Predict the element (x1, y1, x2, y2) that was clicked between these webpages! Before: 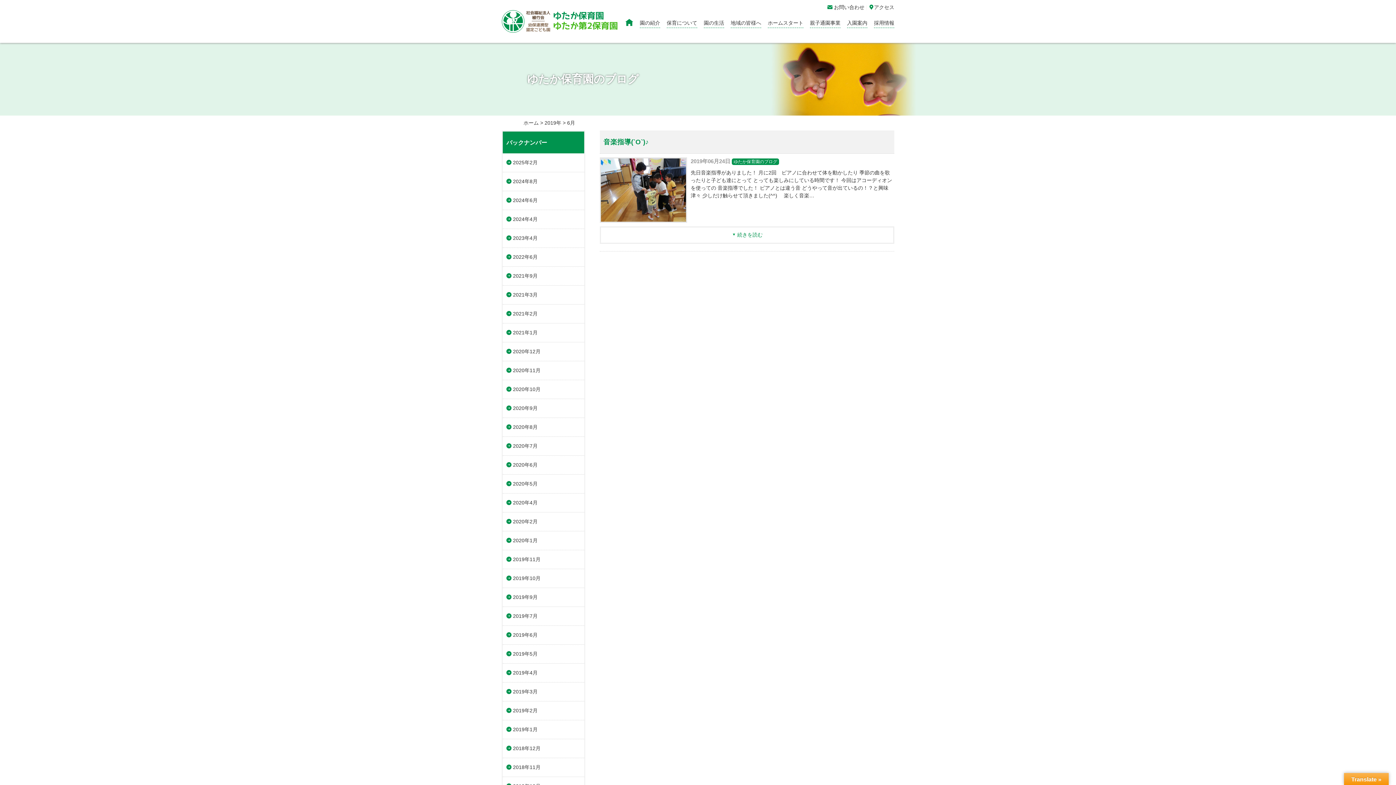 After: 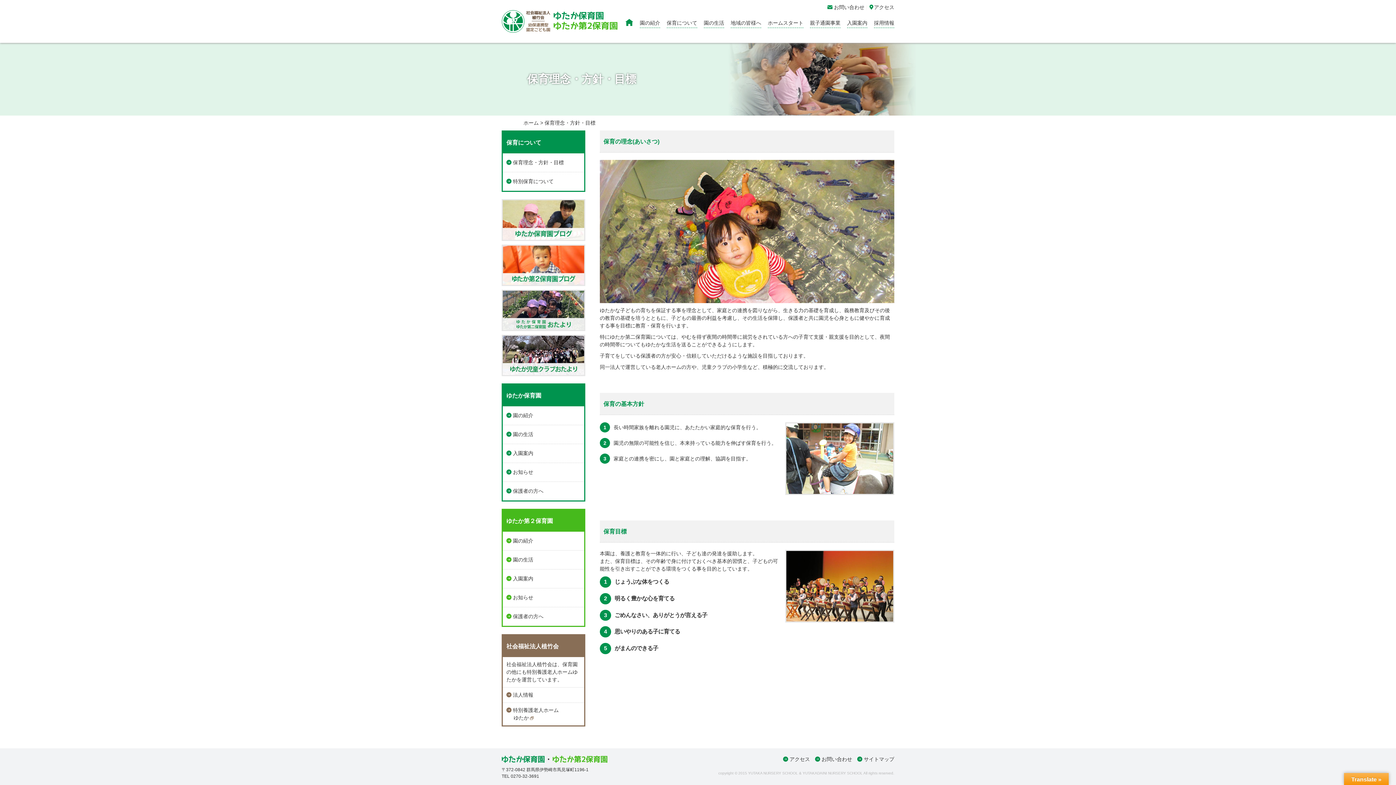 Action: bbox: (666, 20, 697, 25) label: 保育について